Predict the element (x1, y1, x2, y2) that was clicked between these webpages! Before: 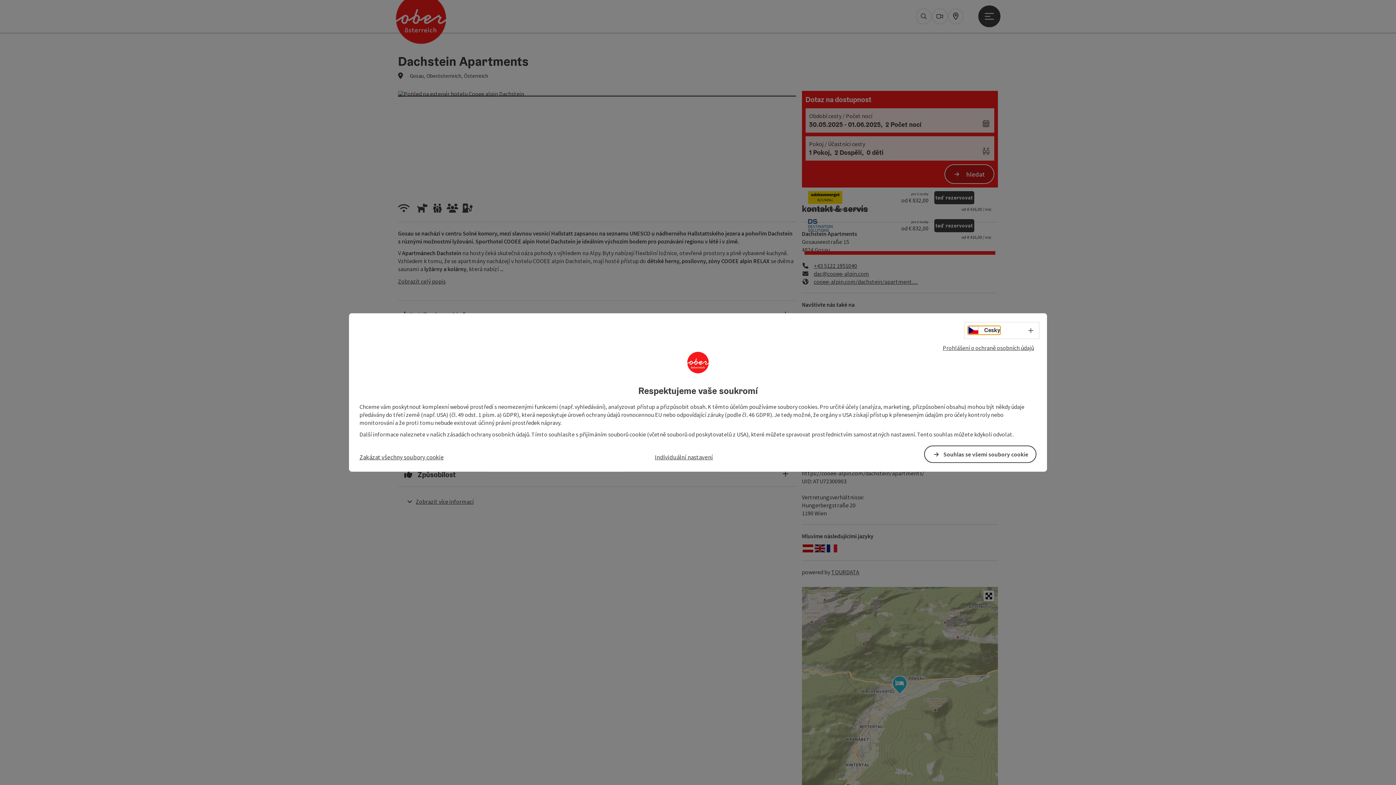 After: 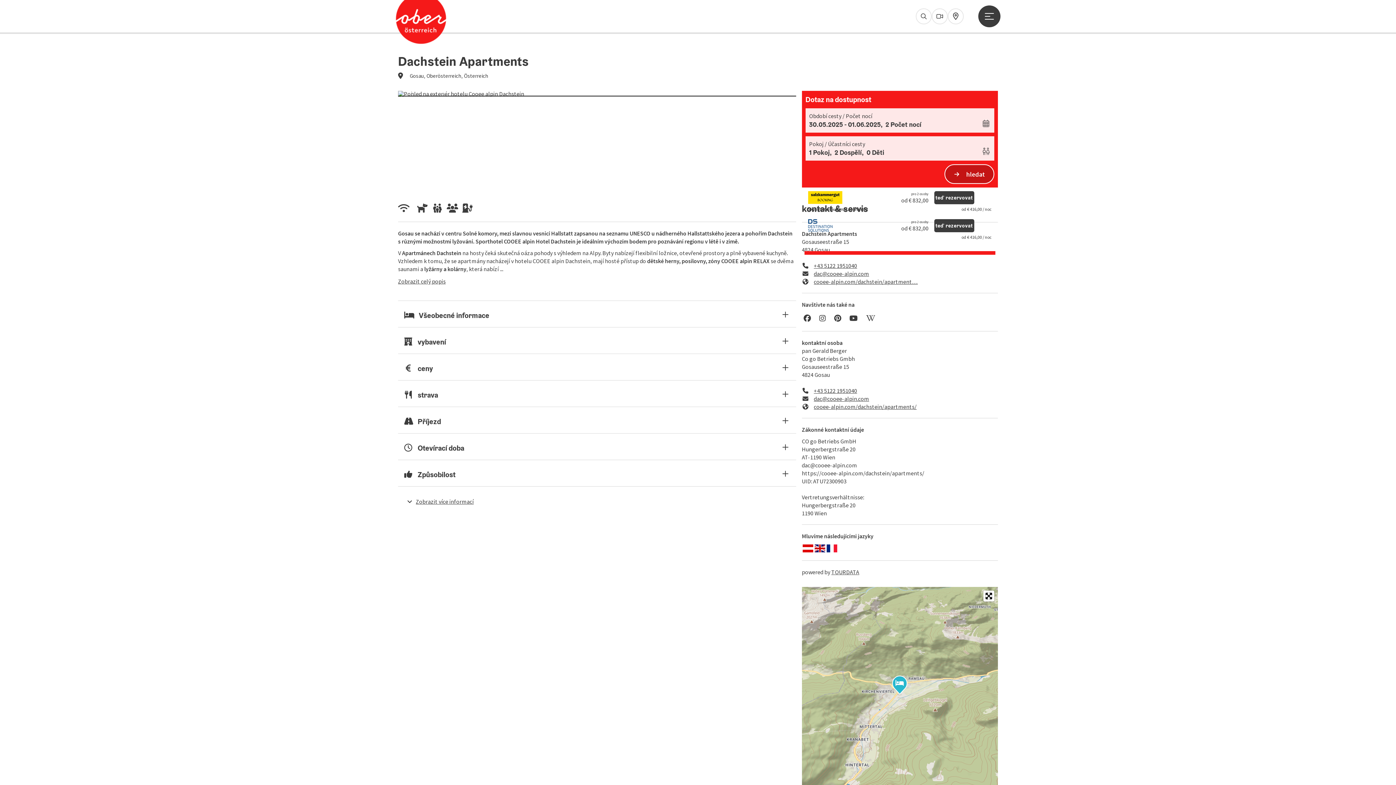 Action: bbox: (924, 445, 1036, 463) label: Souhlas se všemi soubory cookie